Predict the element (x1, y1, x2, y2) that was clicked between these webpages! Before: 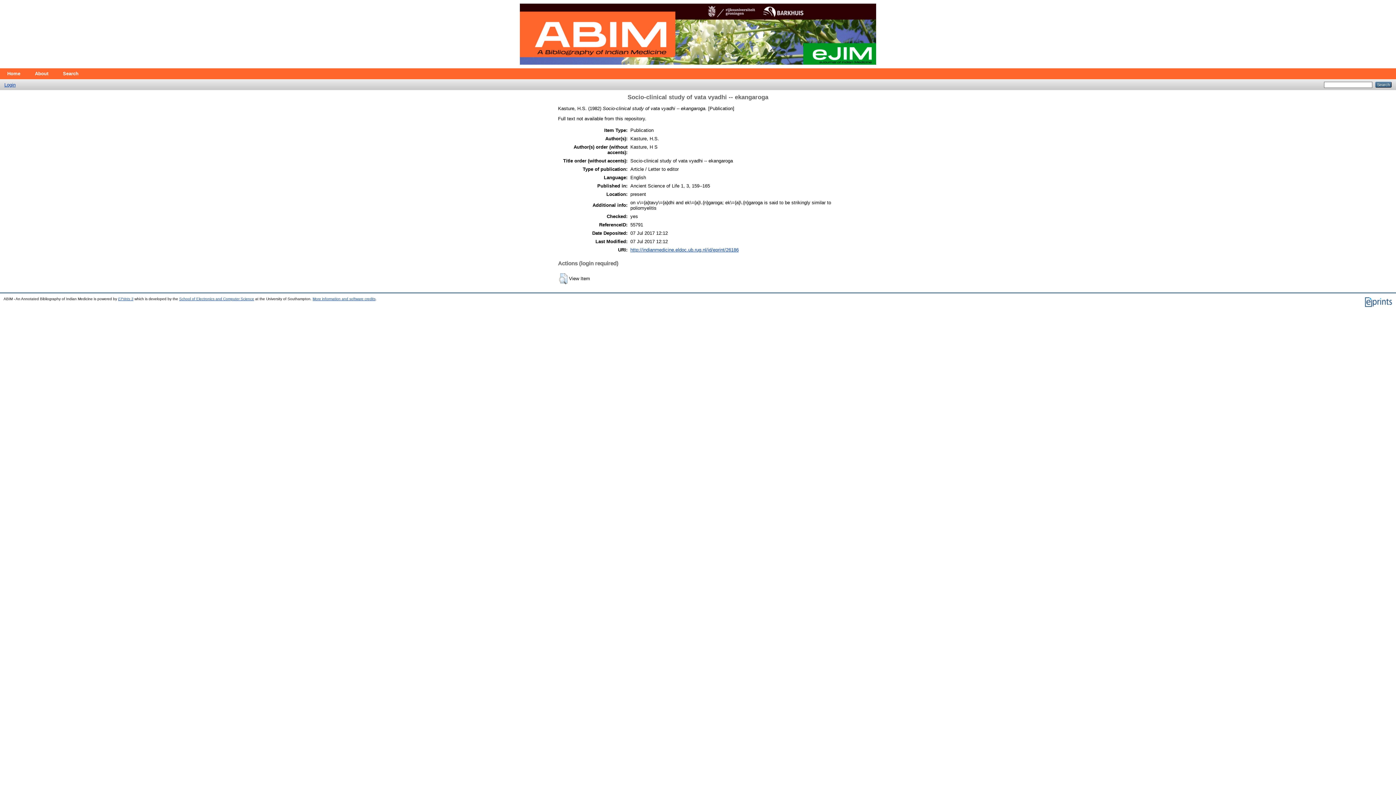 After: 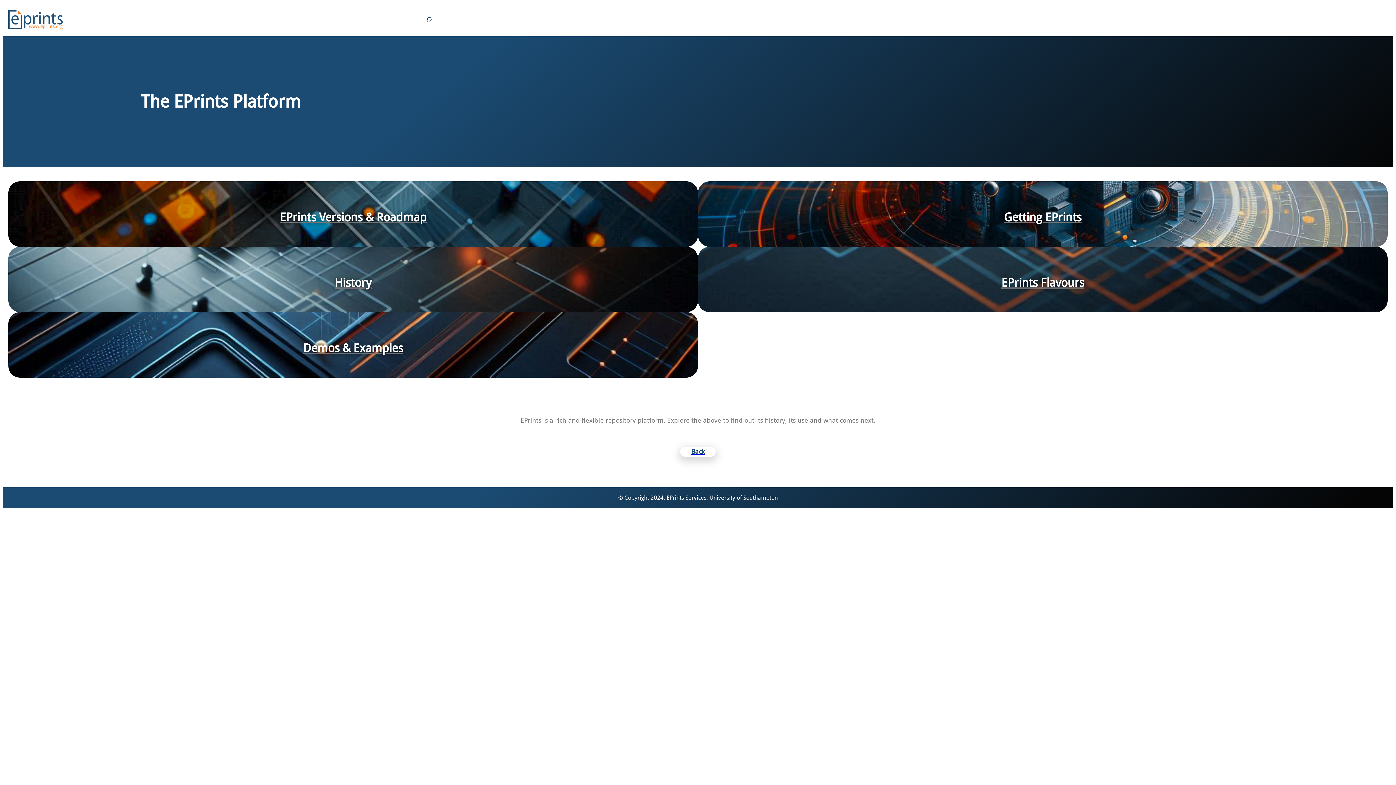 Action: bbox: (118, 297, 133, 301) label: EPrints 3